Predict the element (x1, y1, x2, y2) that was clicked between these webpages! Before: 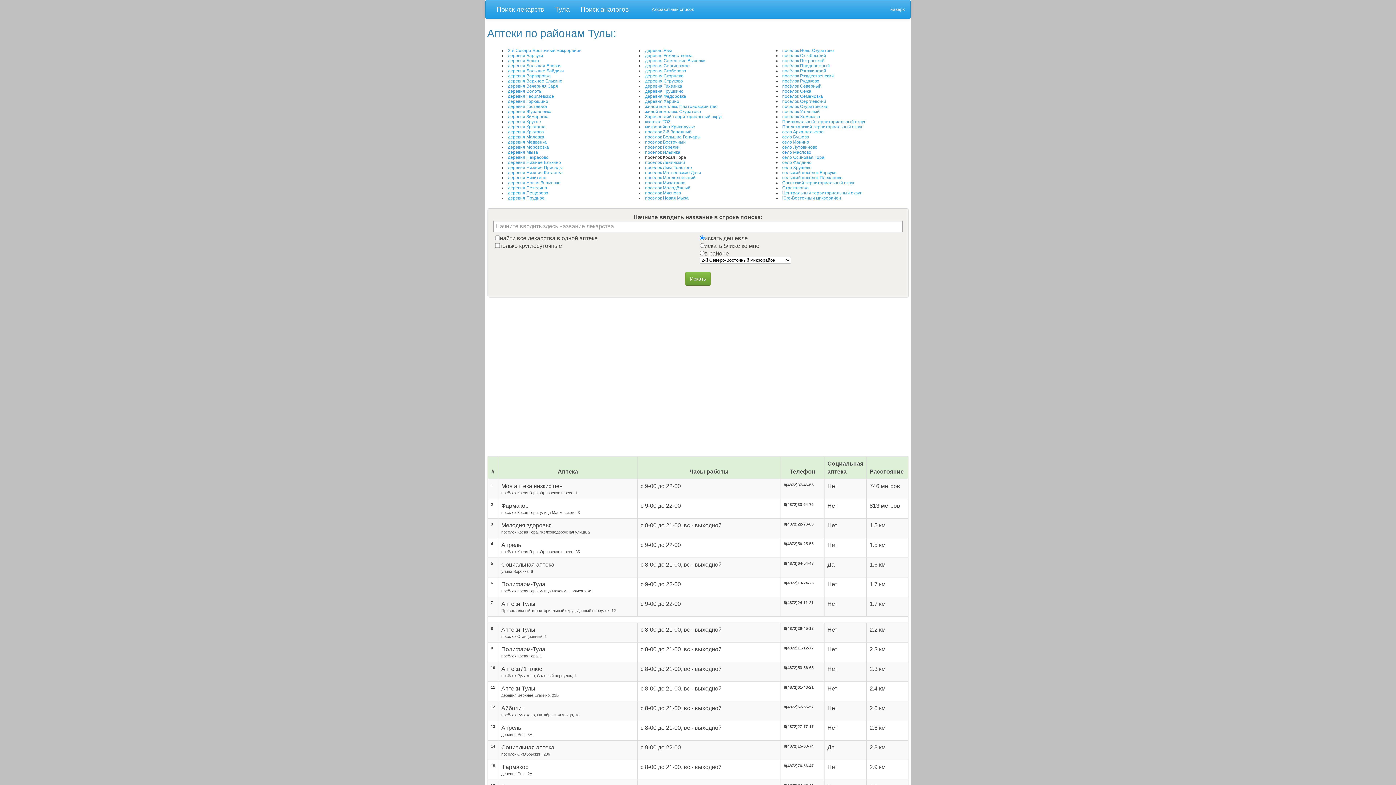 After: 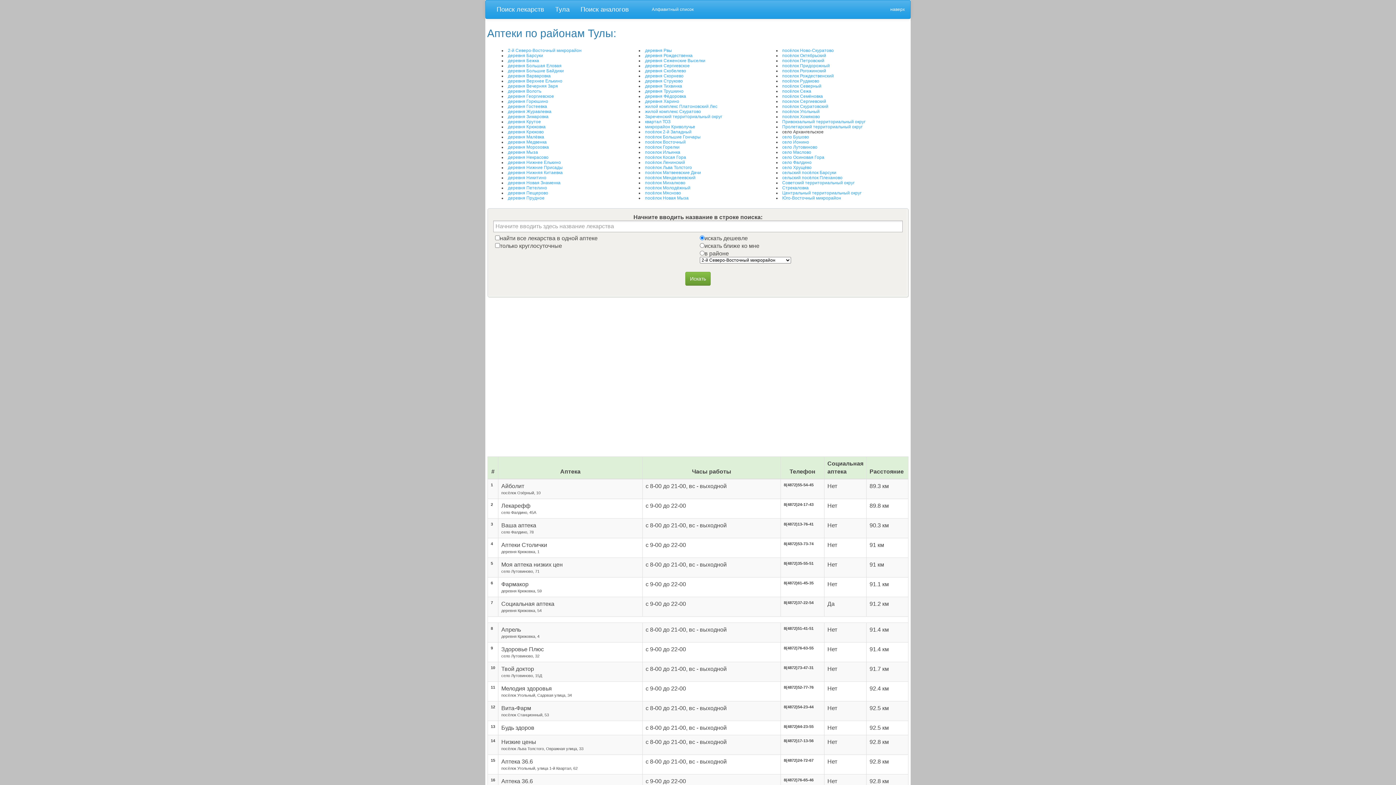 Action: label: село Архангельское bbox: (782, 129, 823, 134)